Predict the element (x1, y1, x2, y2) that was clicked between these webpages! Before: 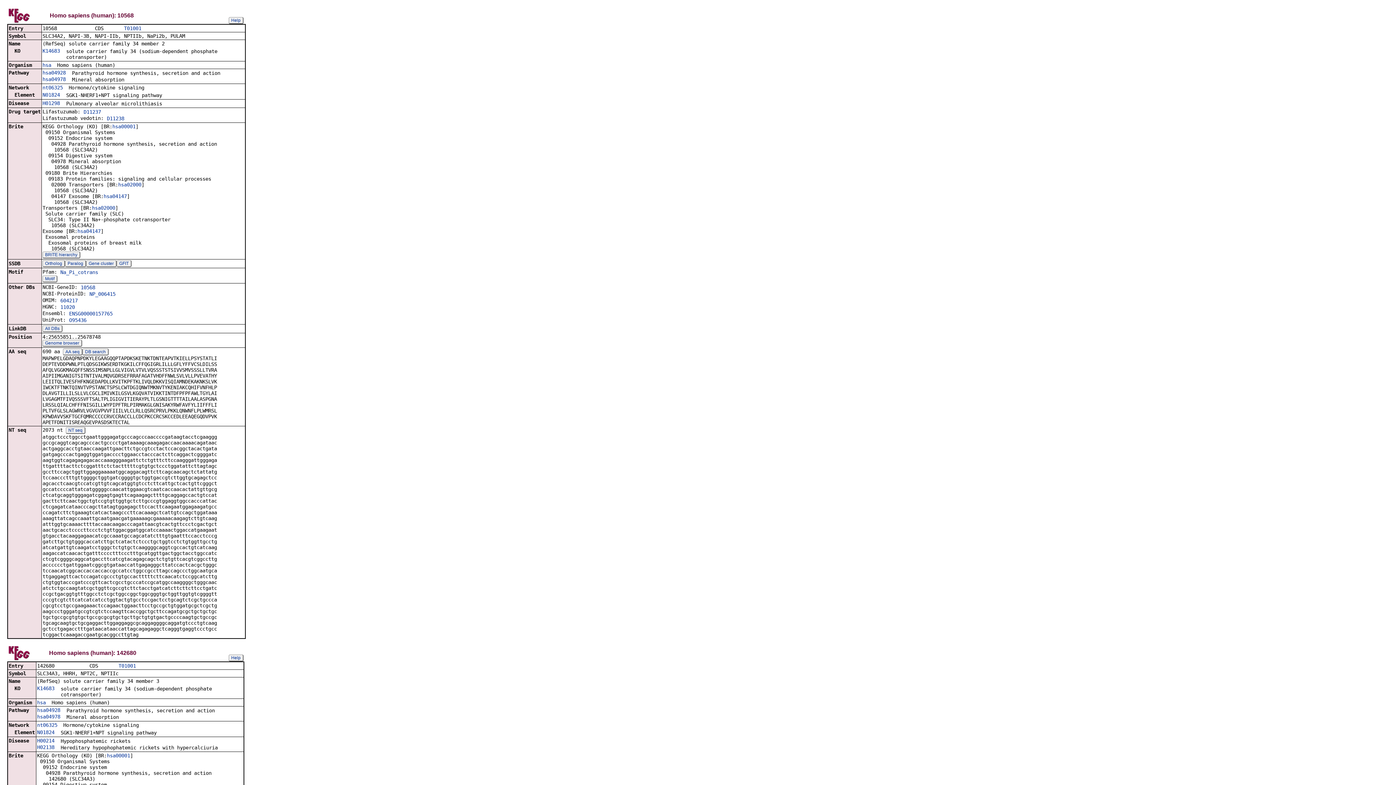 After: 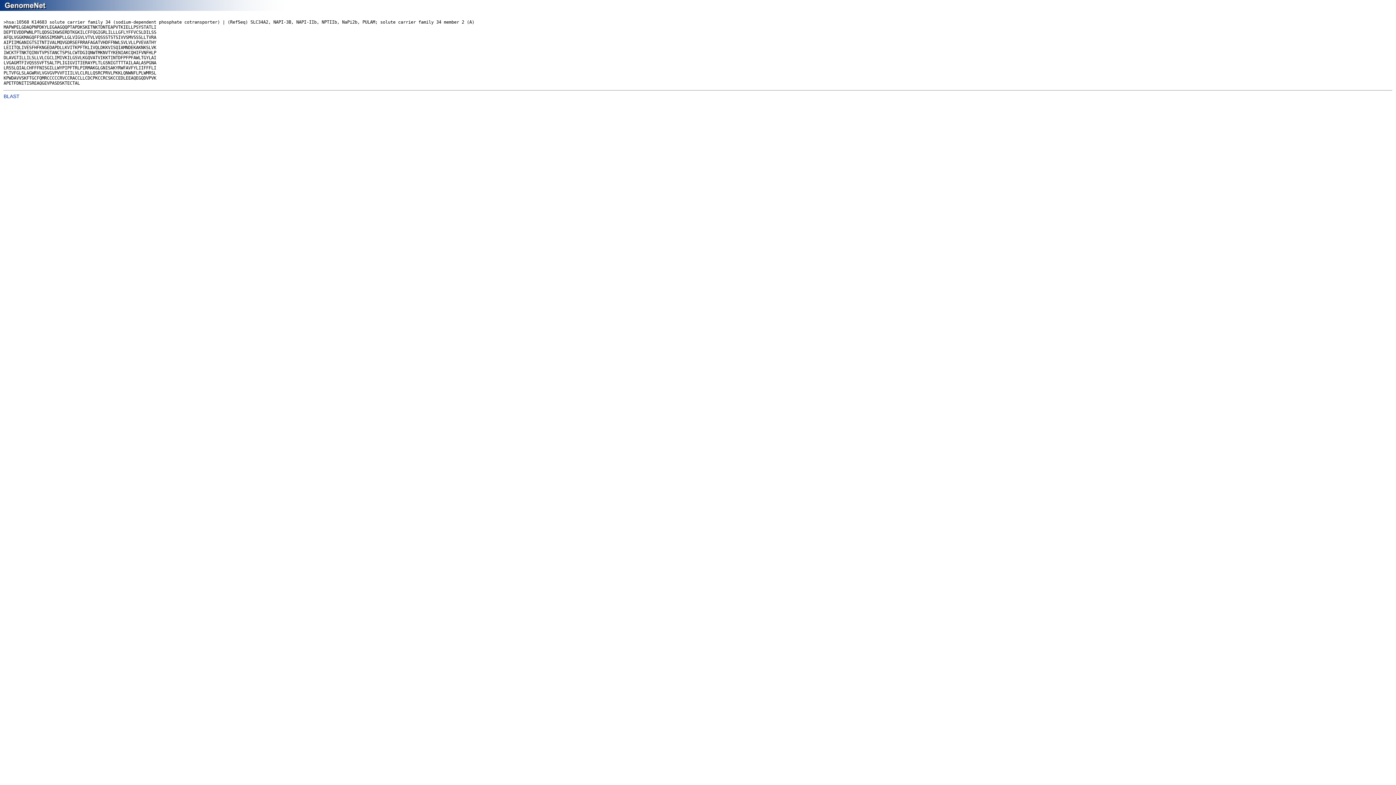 Action: bbox: (62, 348, 82, 355) label: AA seq